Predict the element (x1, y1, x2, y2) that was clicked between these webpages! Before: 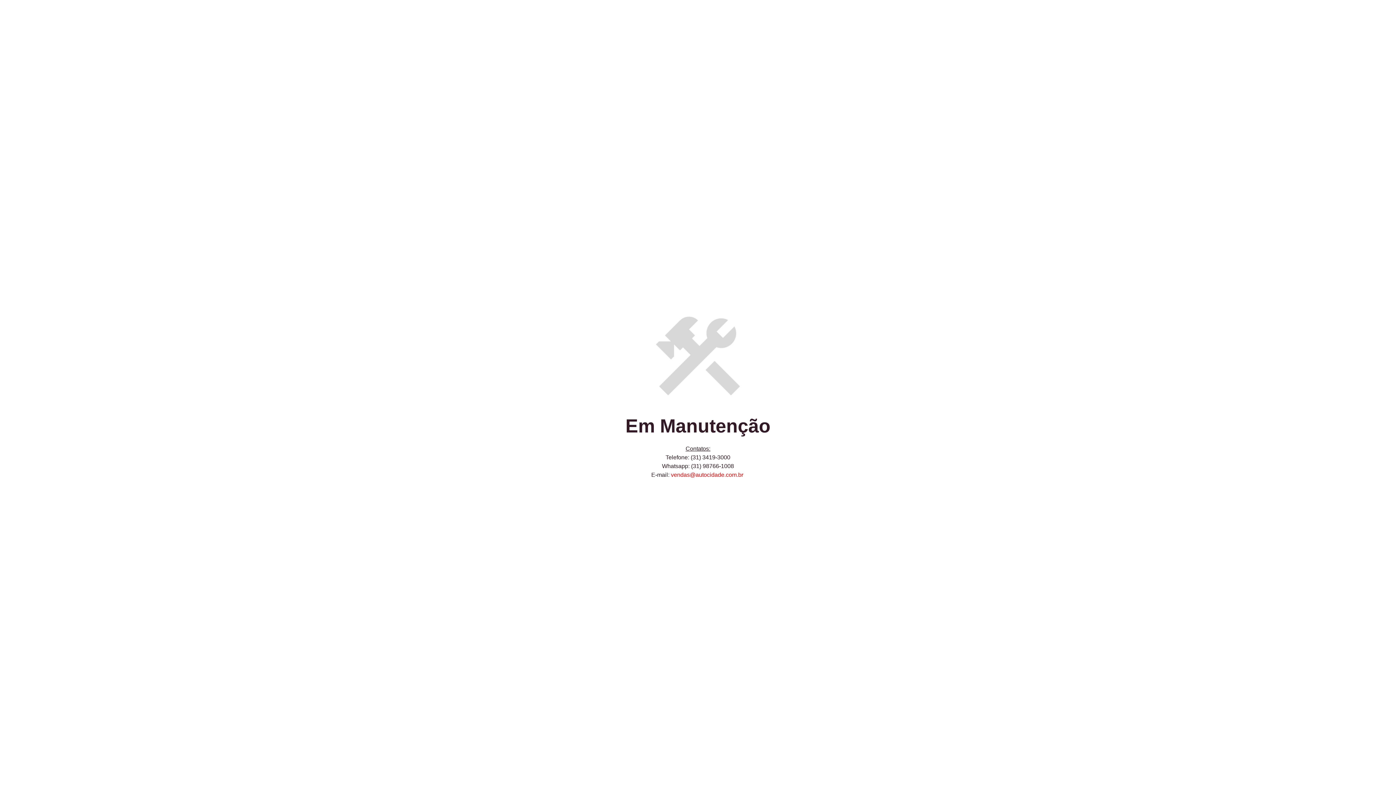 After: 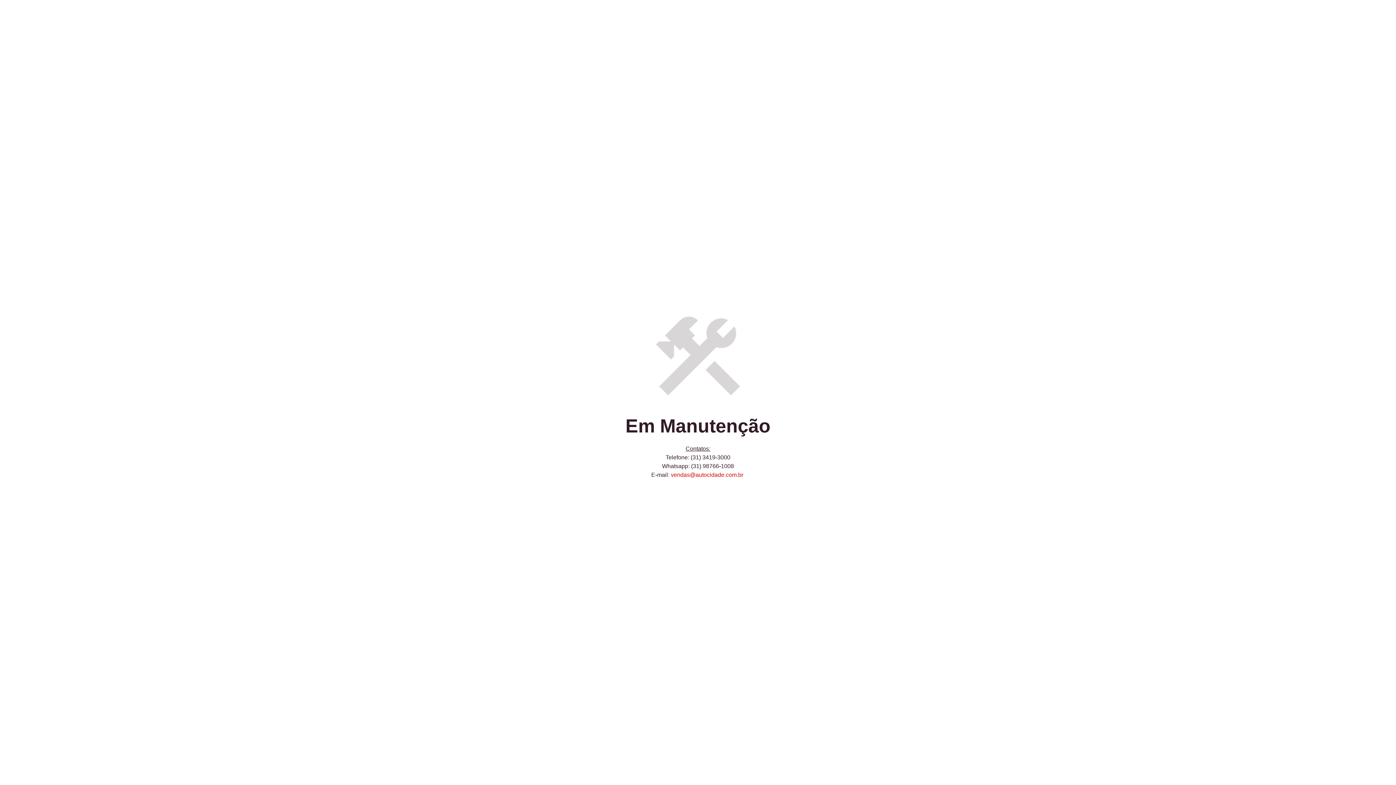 Action: label: vendas@autocidade.com.br bbox: (671, 472, 743, 478)